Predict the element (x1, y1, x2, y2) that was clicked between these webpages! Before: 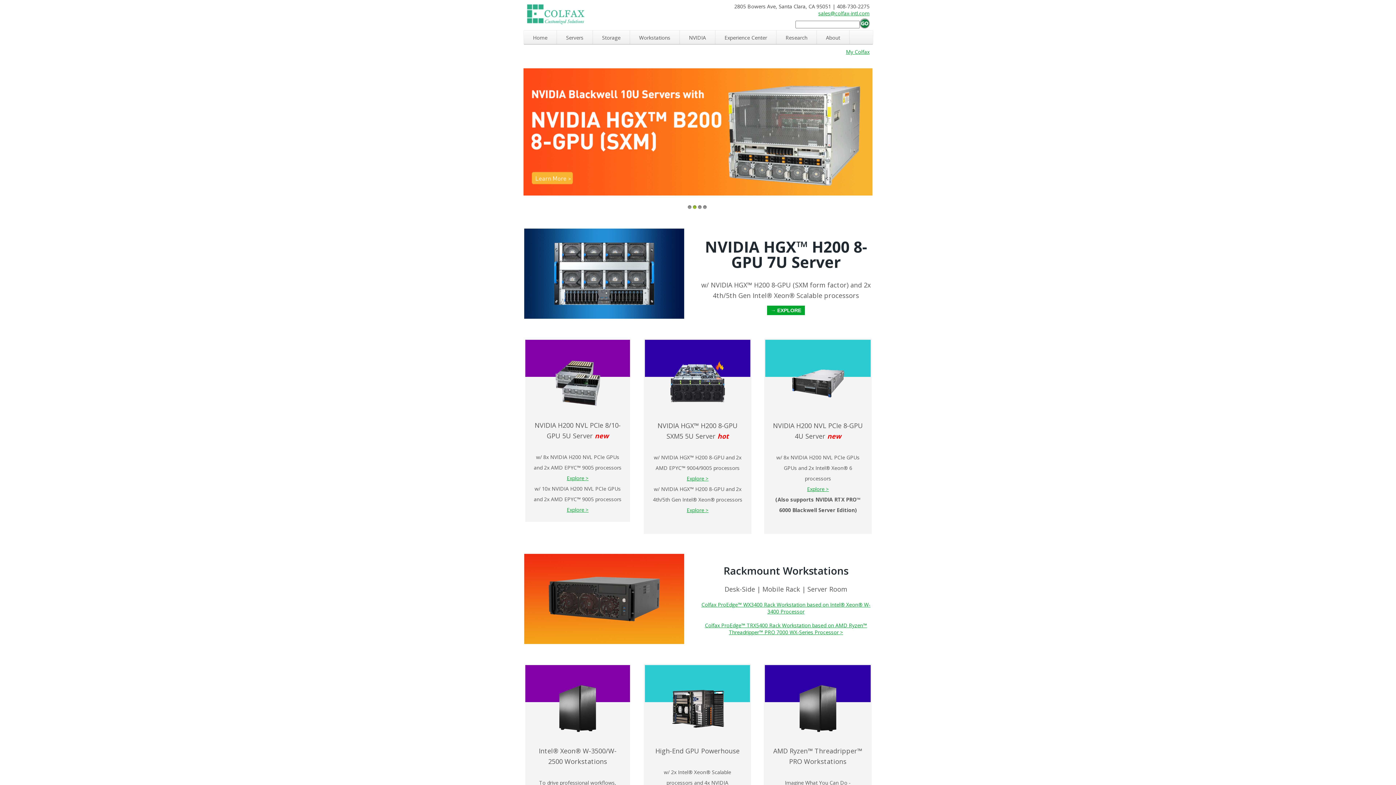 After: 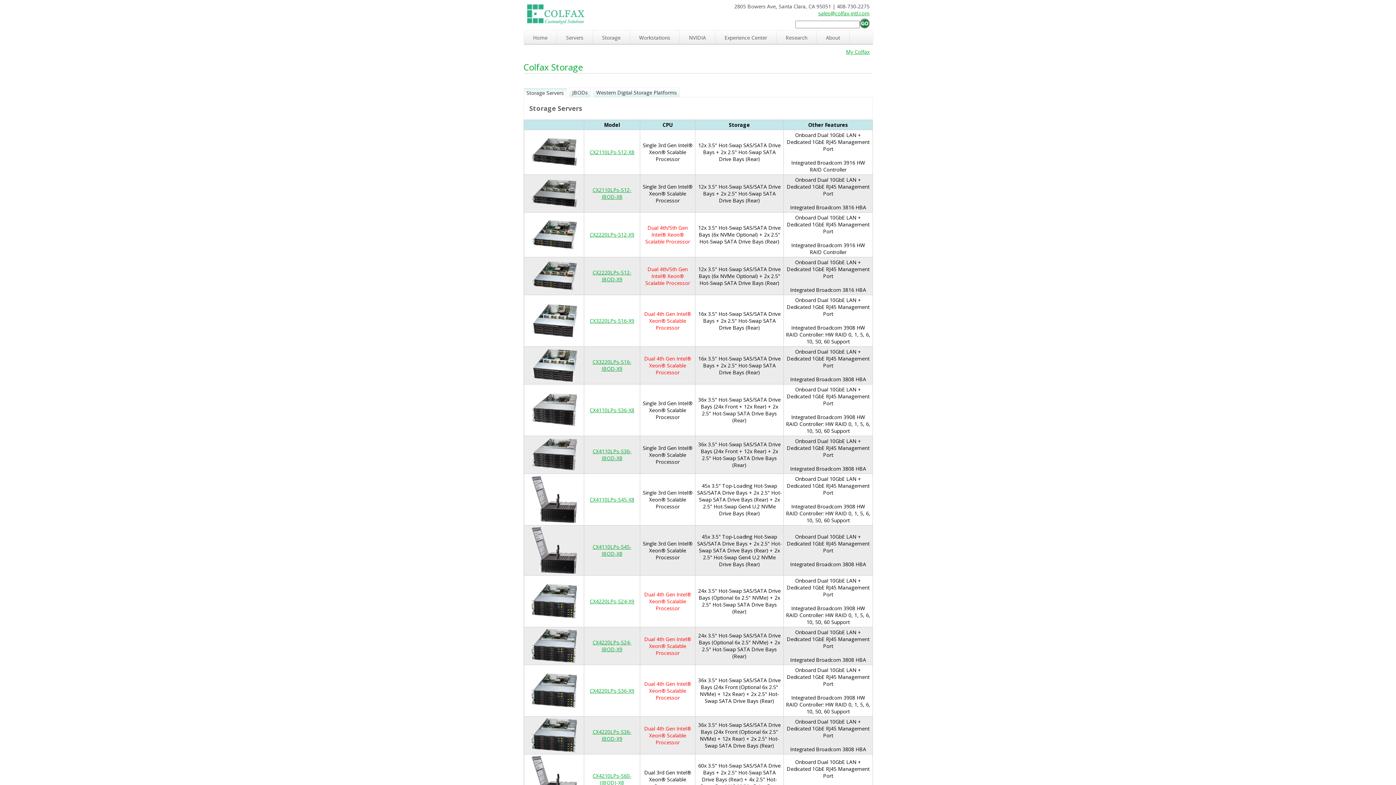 Action: label: Storage bbox: (593, 30, 629, 44)